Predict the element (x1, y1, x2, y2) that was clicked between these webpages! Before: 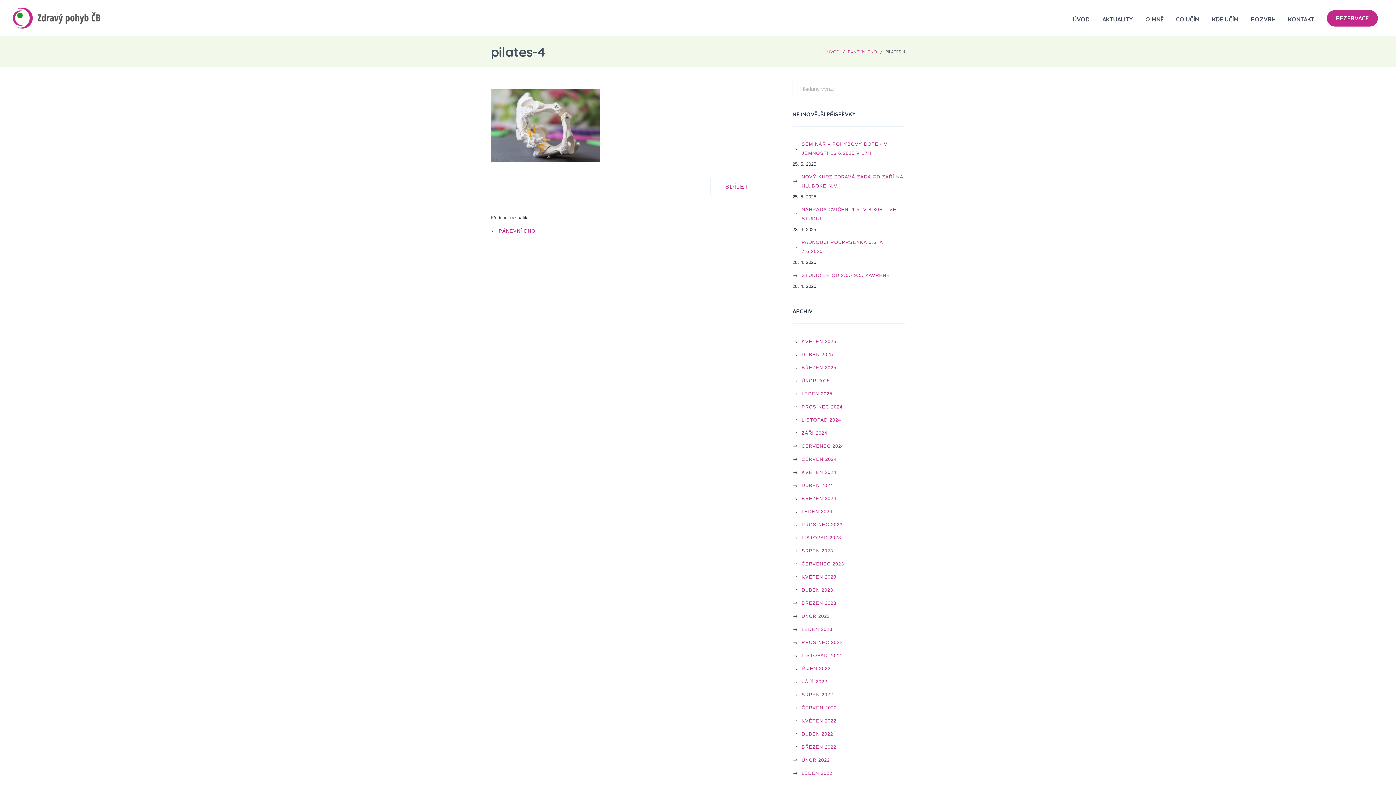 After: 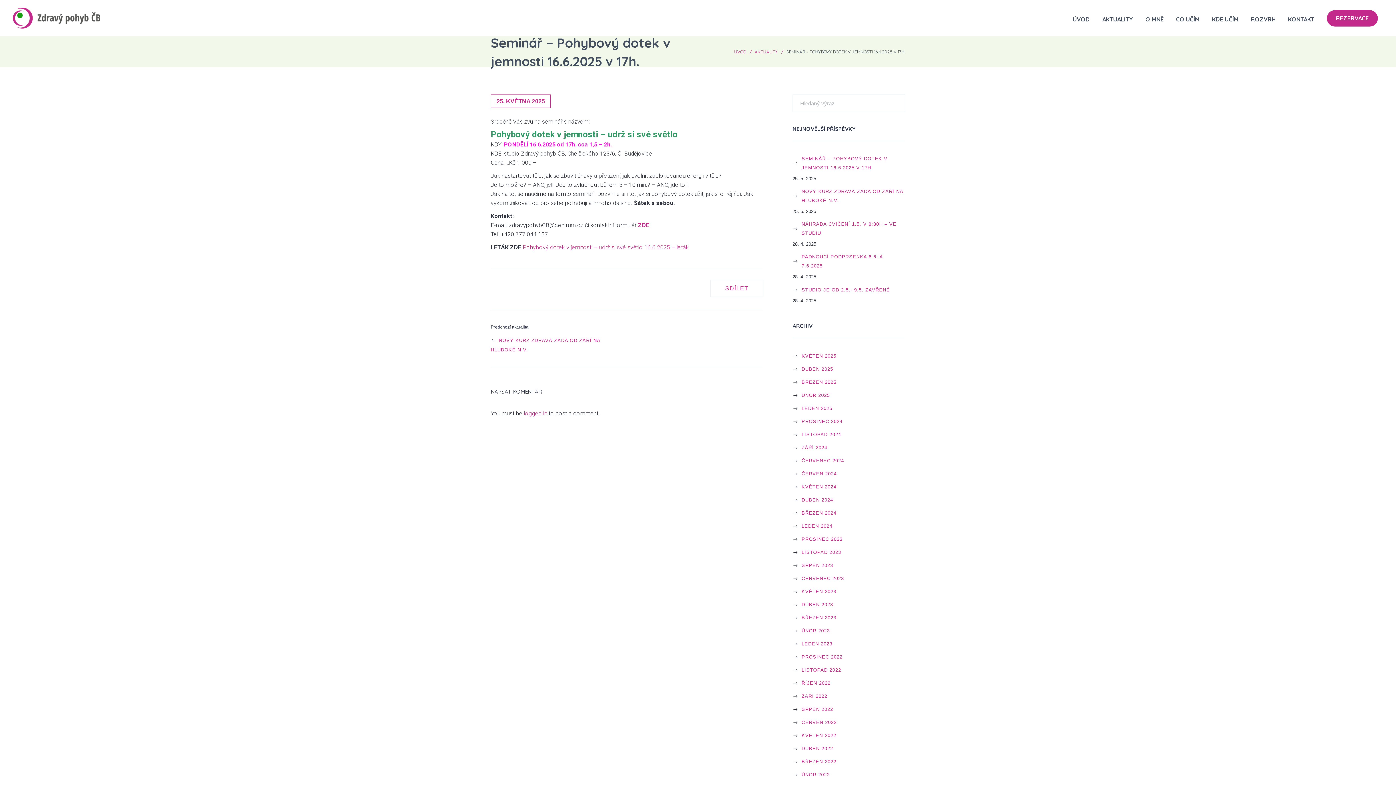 Action: label: SEMINÁŘ – POHYBOVÝ DOTEK V JEMNOSTI 16.6.2025 V 17H. bbox: (792, 139, 905, 157)